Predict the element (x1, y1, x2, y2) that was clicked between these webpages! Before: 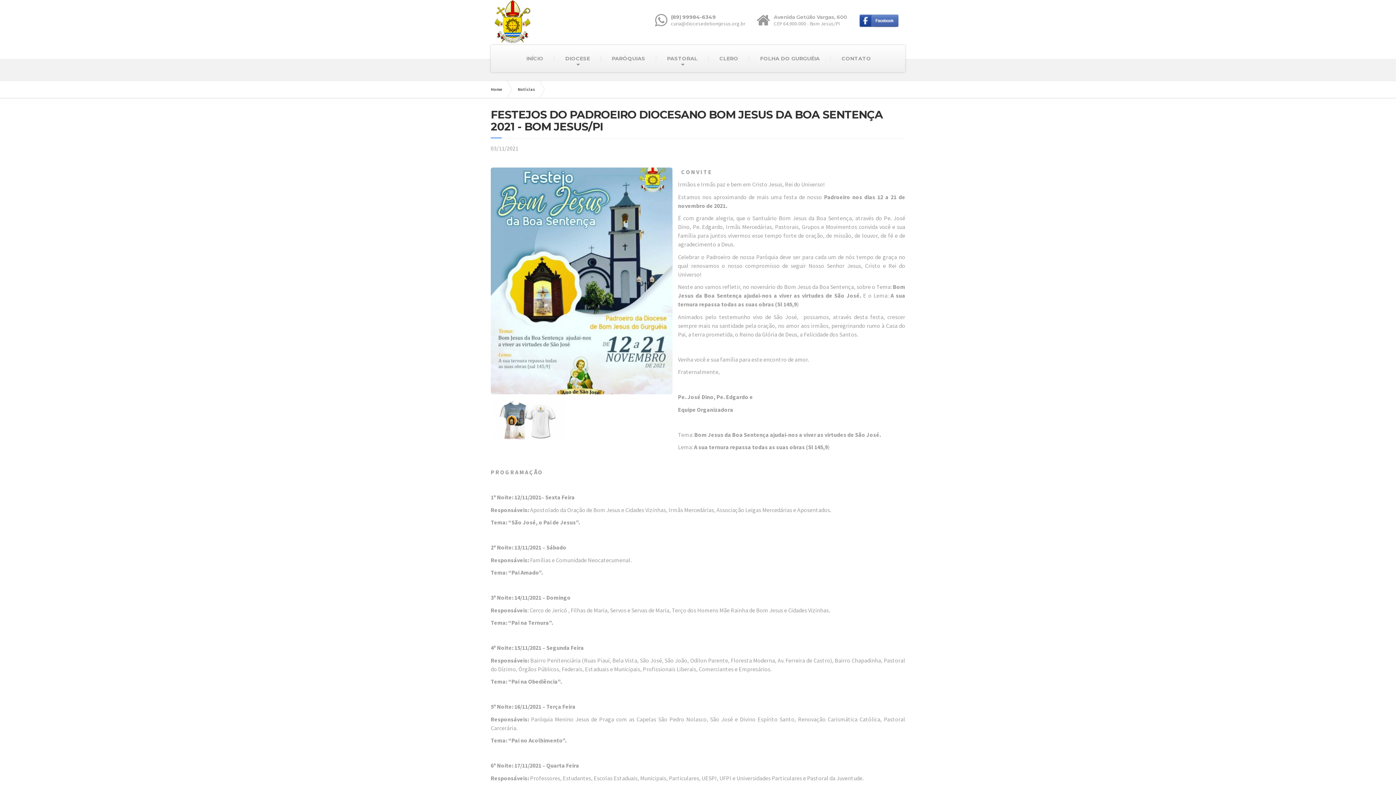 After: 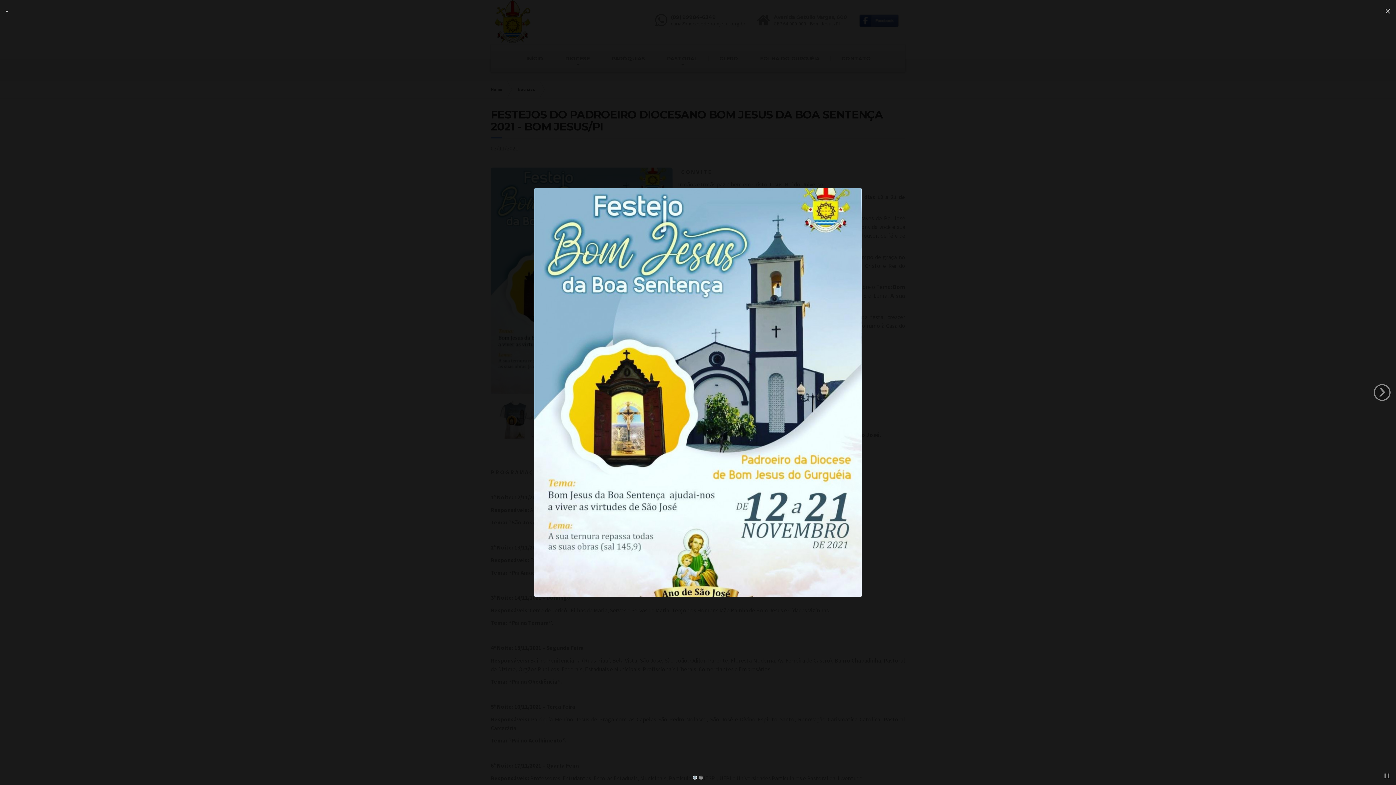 Action: bbox: (492, 416, 565, 423)